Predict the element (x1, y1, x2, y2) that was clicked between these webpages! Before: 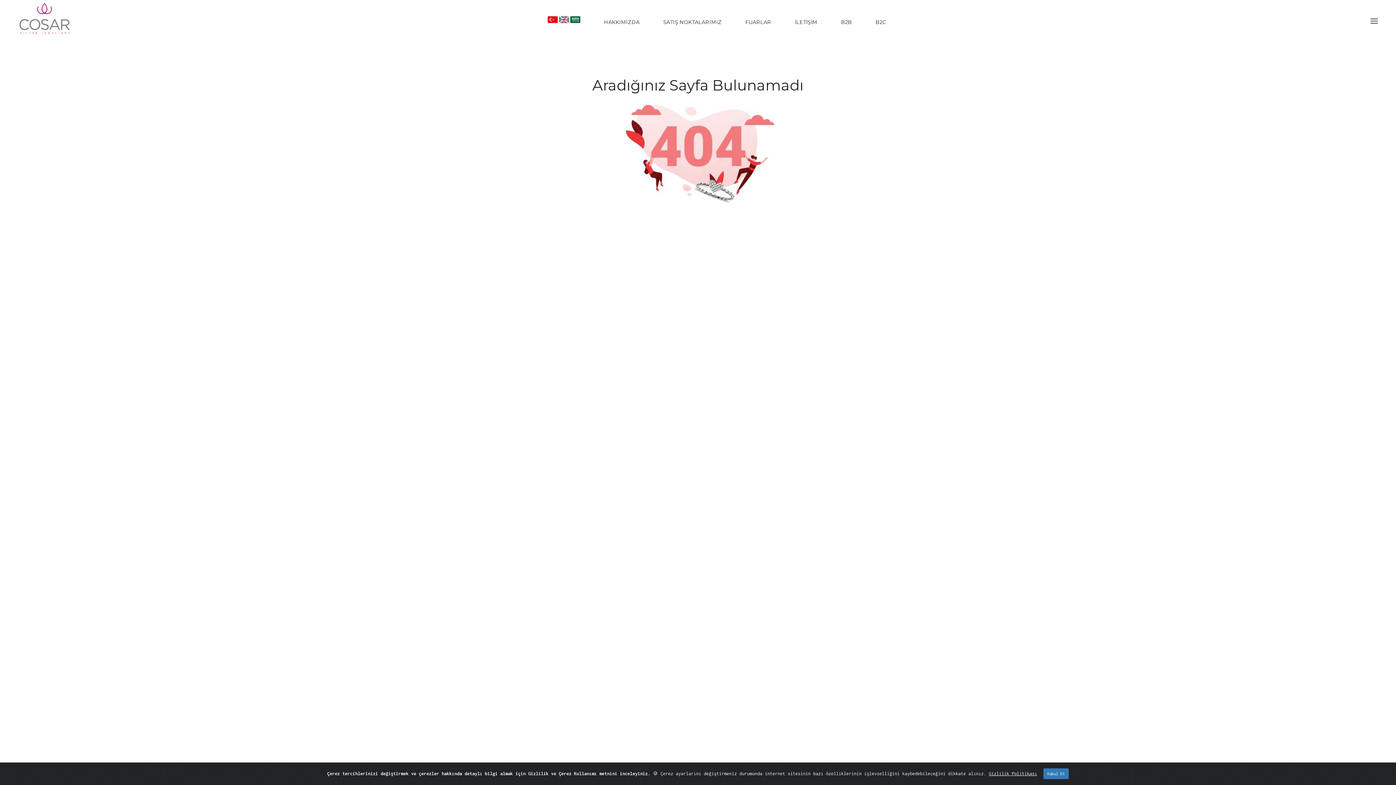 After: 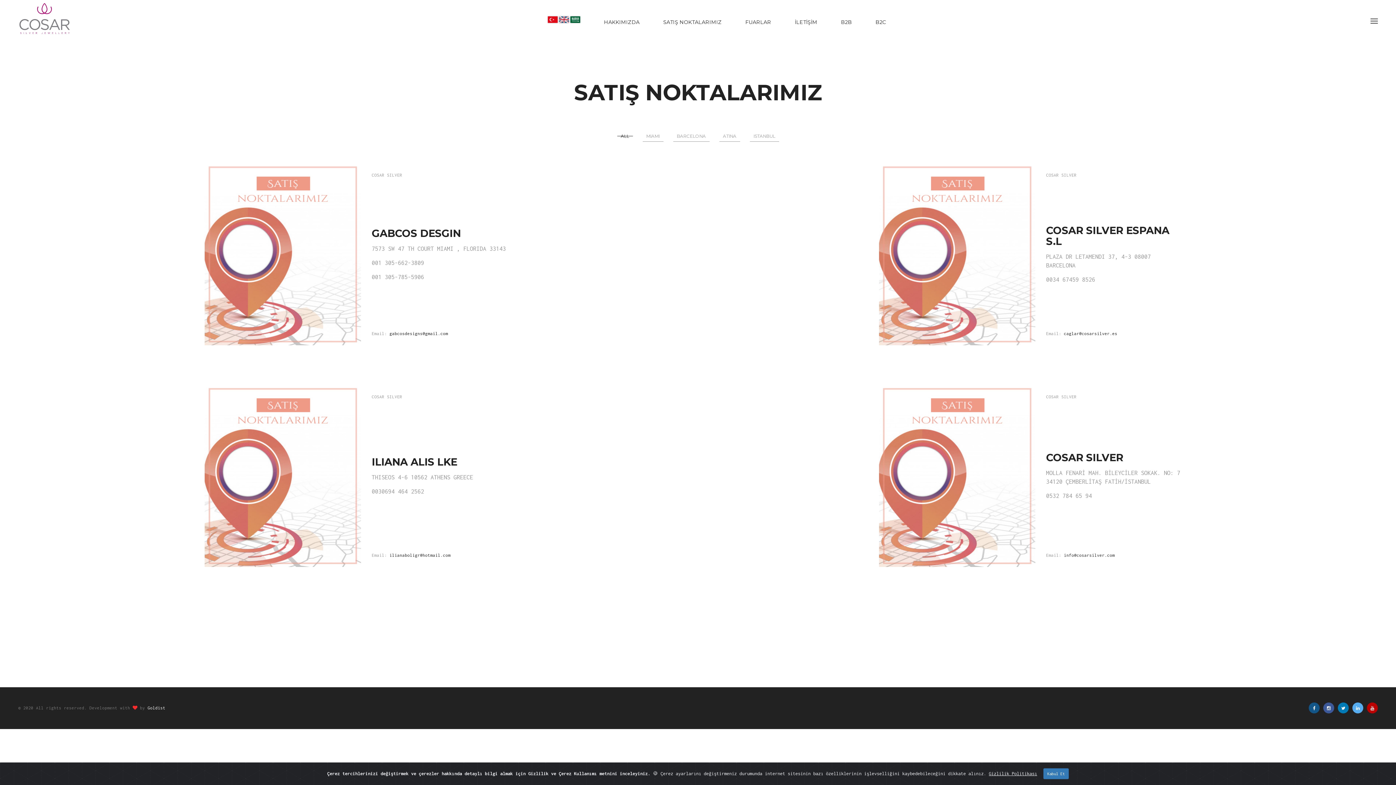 Action: bbox: (663, 16, 721, 27) label: SATIŞ NOKTALARIMIZ